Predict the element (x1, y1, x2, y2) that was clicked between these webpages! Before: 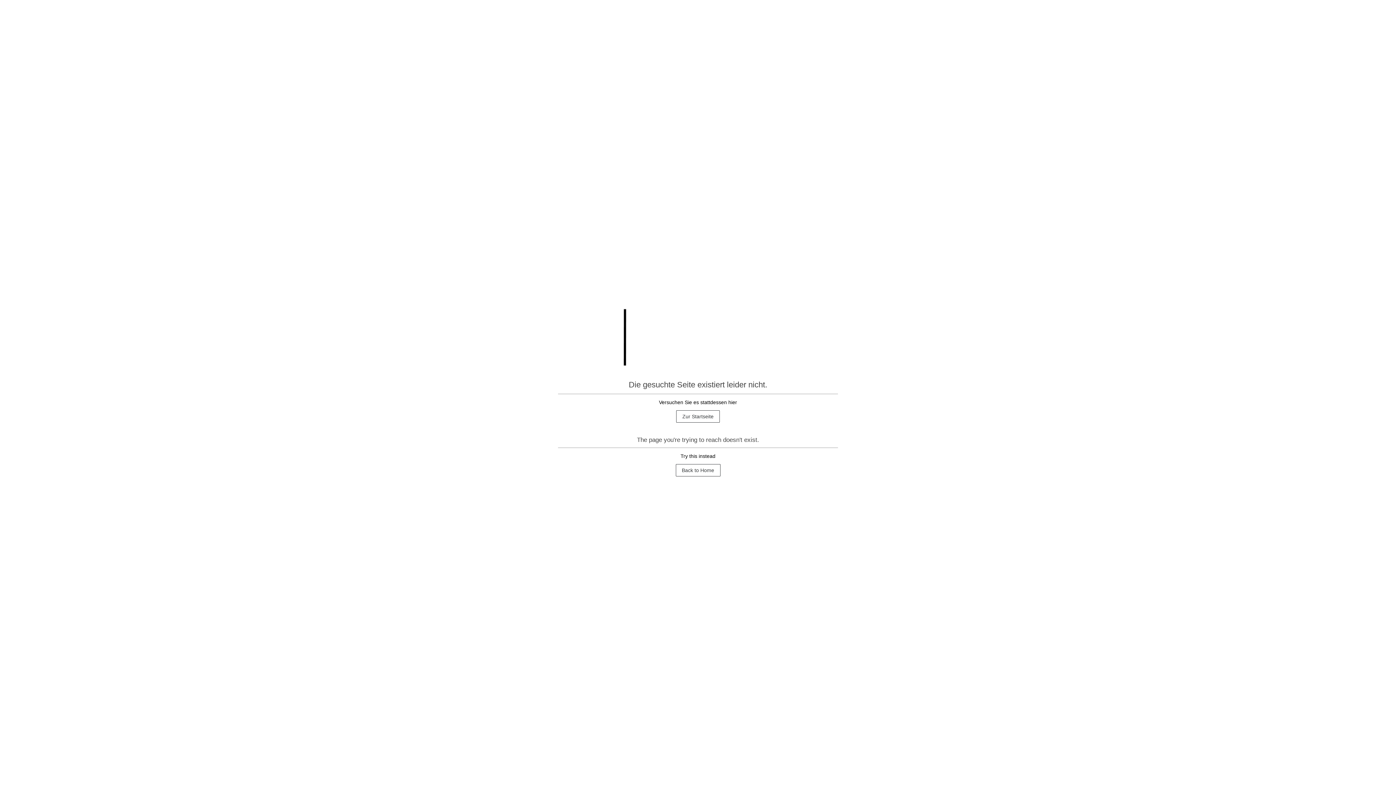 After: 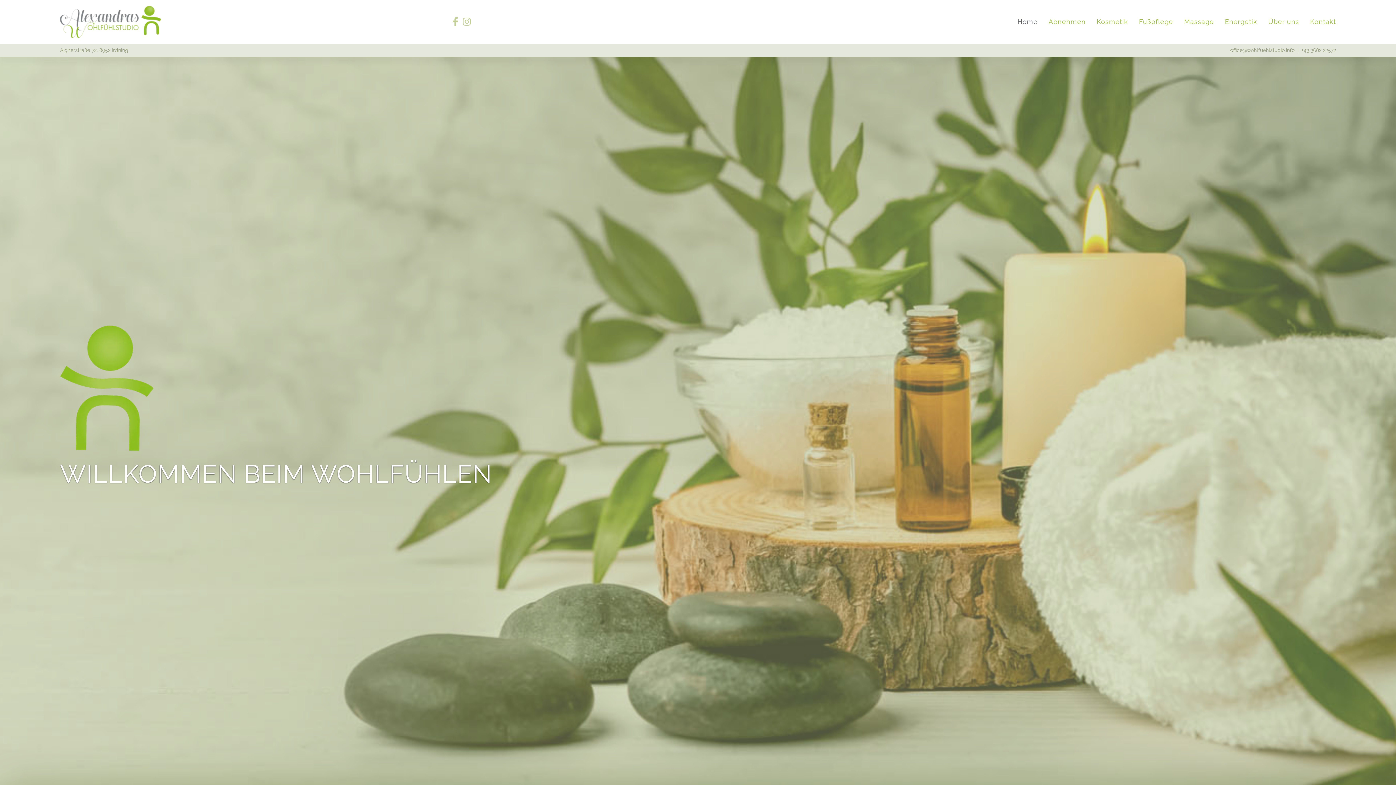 Action: label: Zur Startseite bbox: (676, 410, 720, 422)